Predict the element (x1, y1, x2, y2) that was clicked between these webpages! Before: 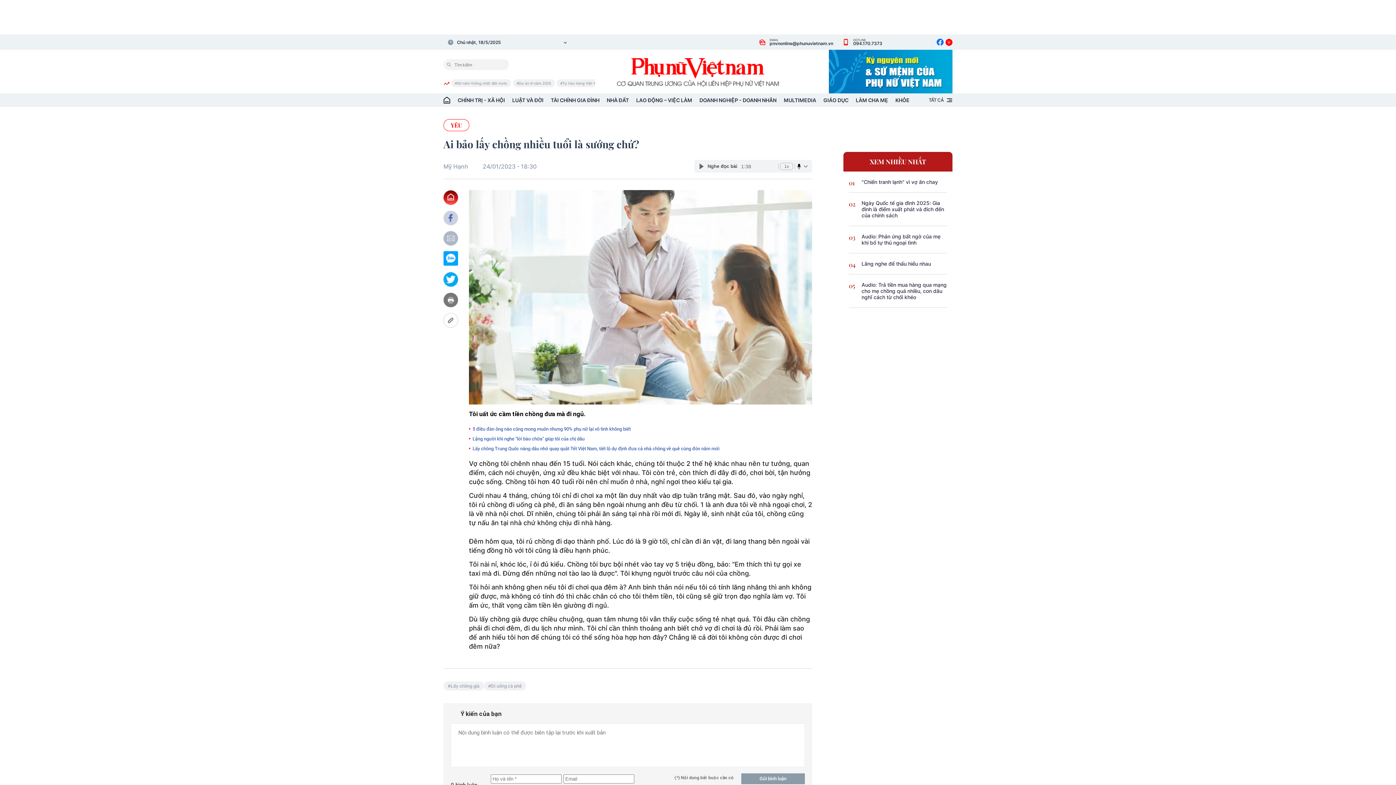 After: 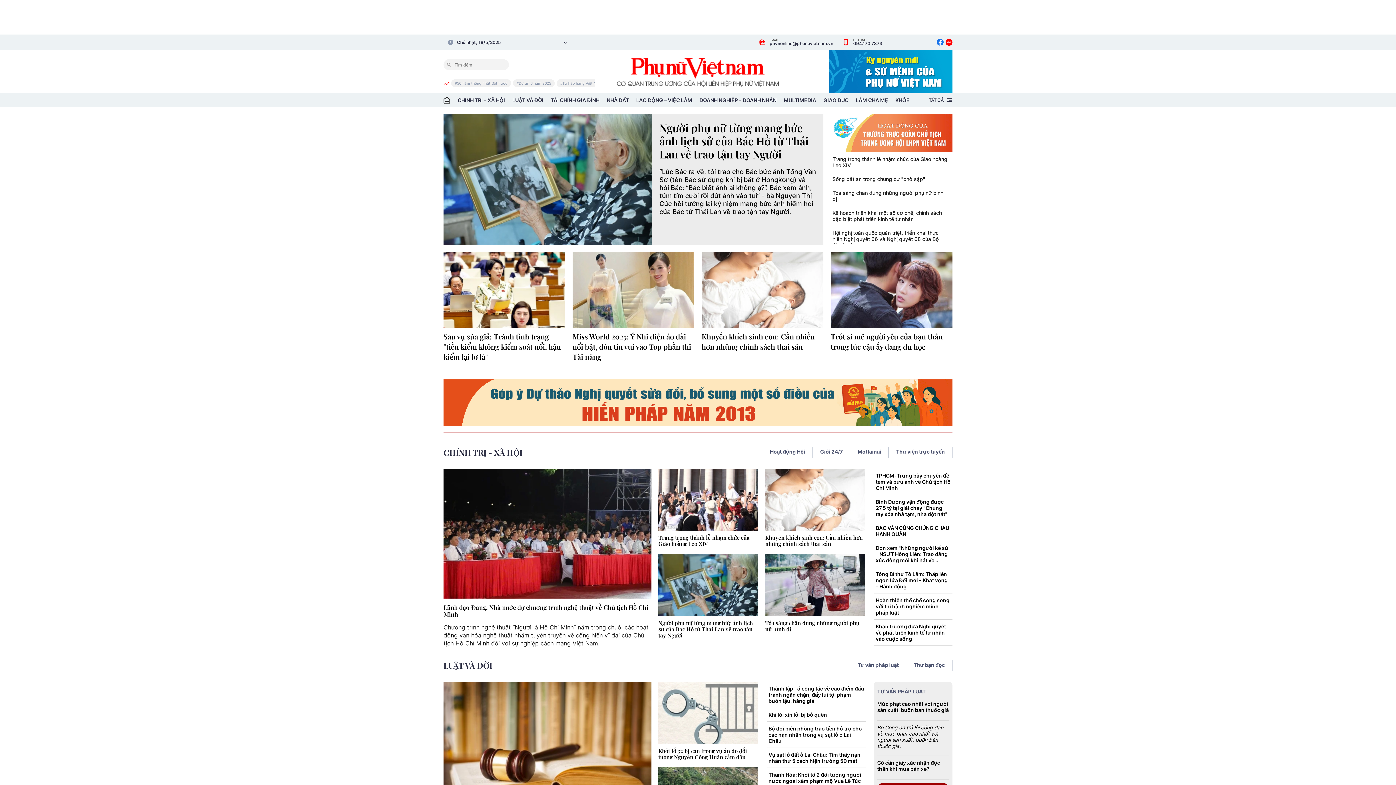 Action: bbox: (443, 184, 458, 199)